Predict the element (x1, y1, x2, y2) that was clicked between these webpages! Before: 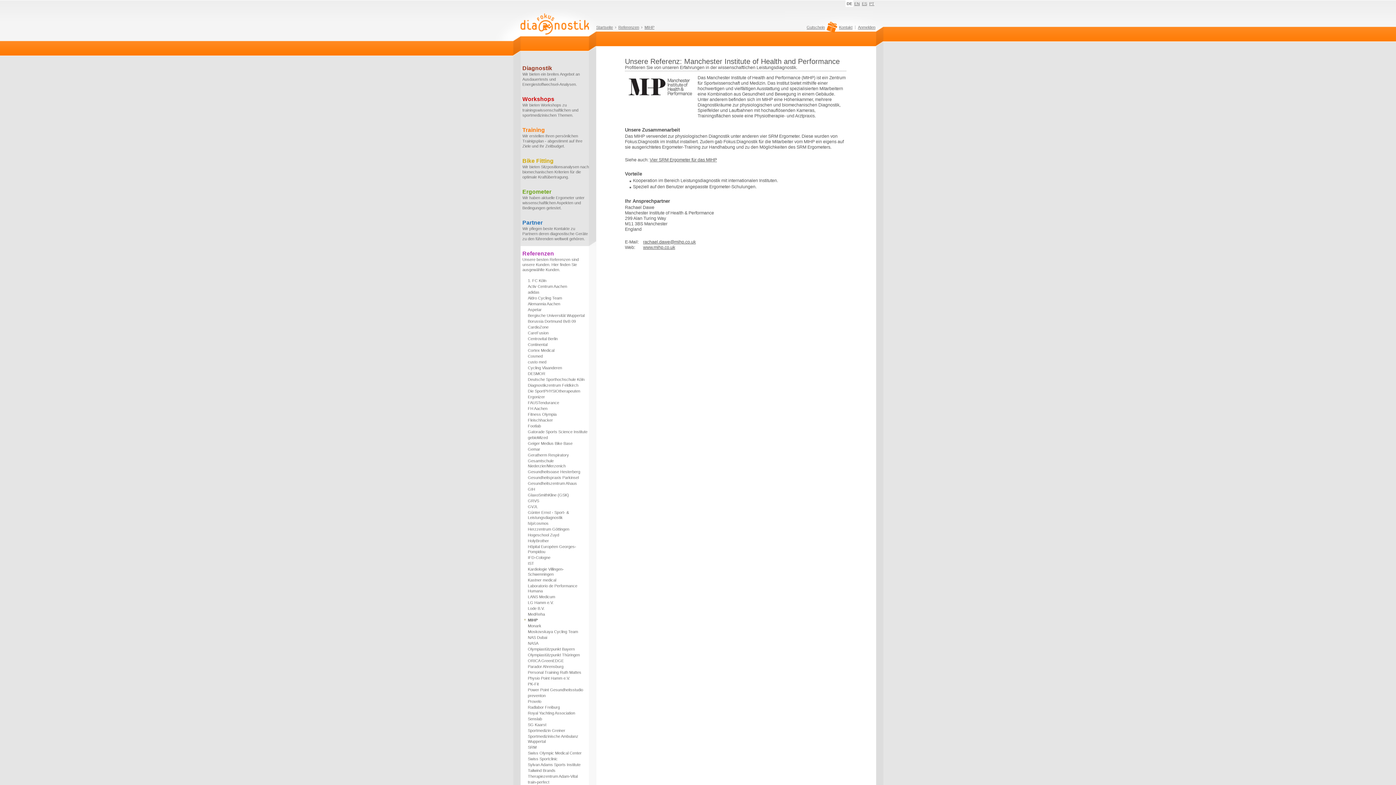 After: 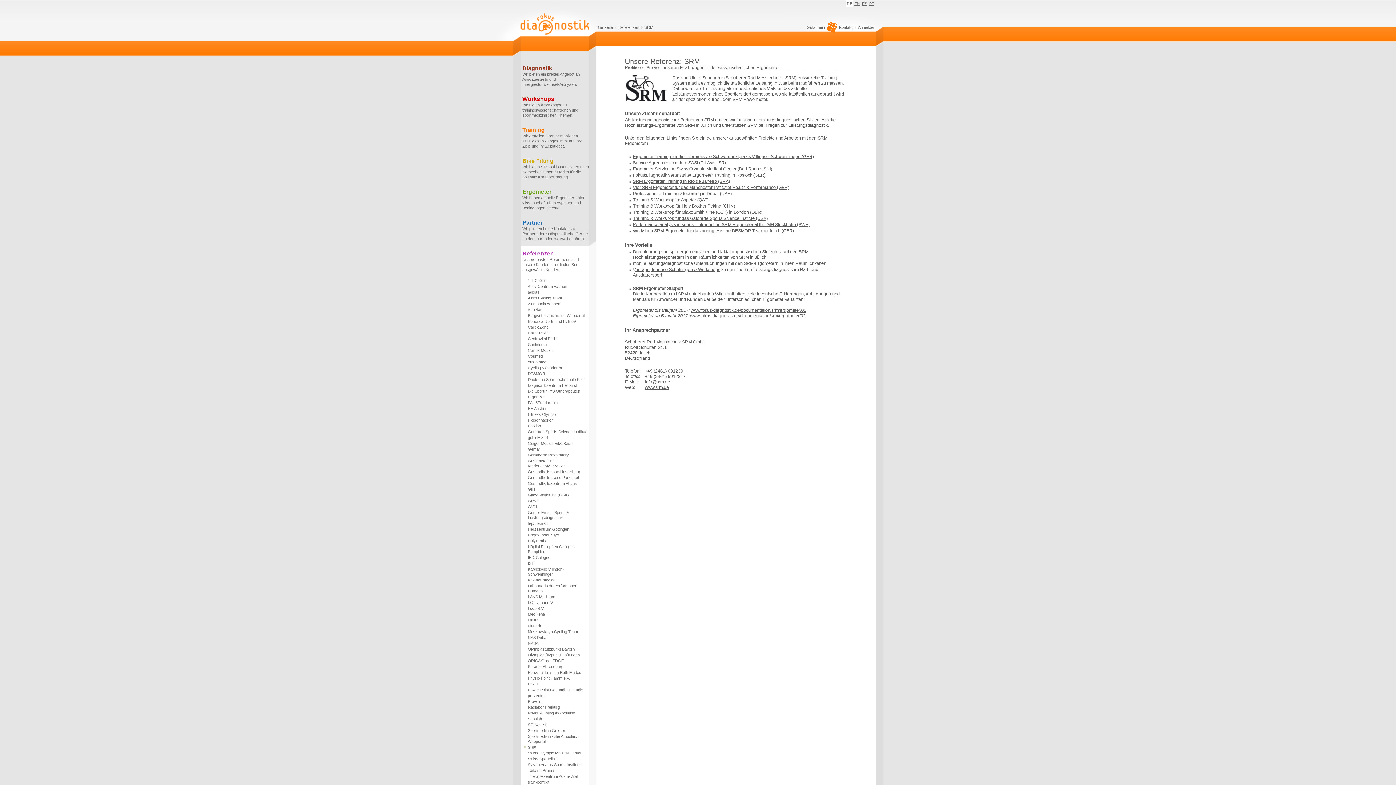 Action: label: SRM bbox: (524, 745, 589, 750)